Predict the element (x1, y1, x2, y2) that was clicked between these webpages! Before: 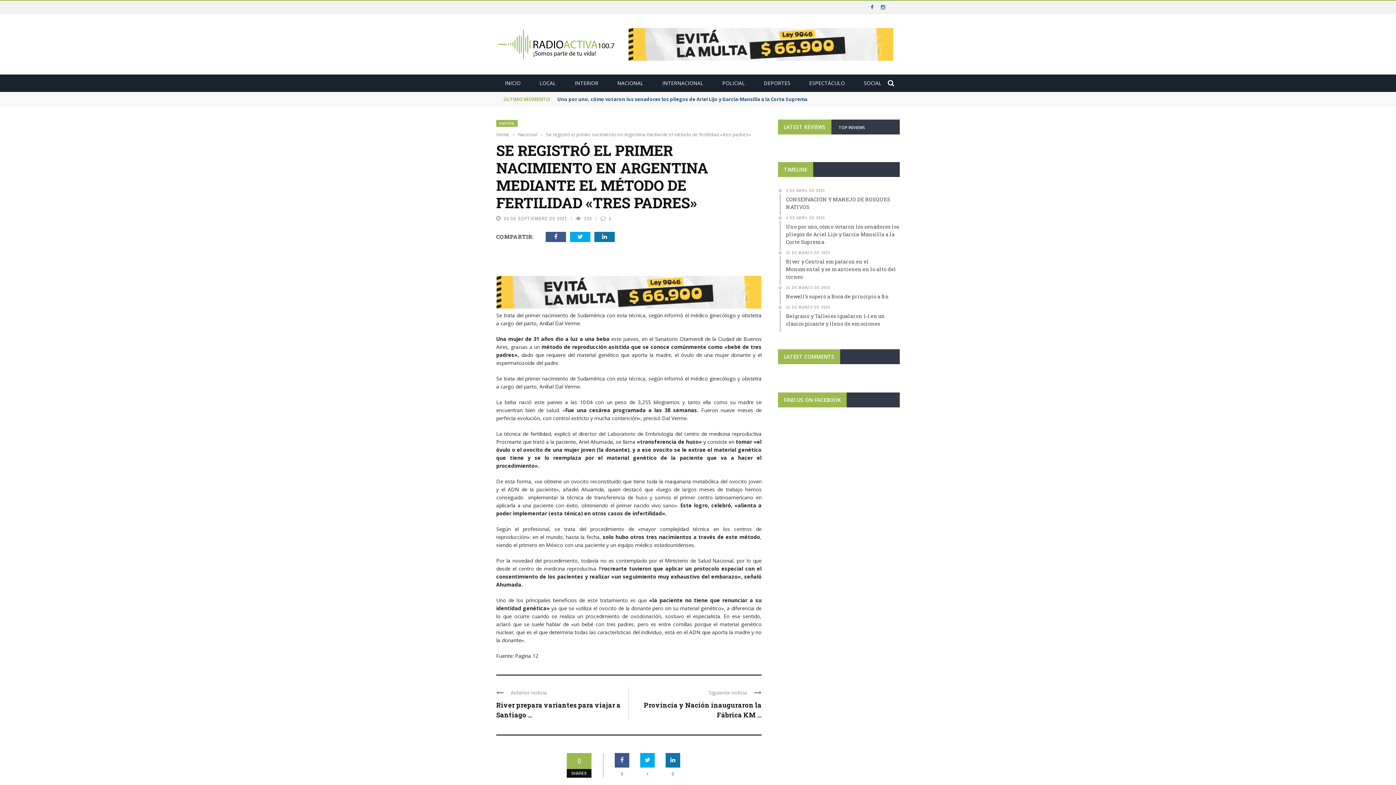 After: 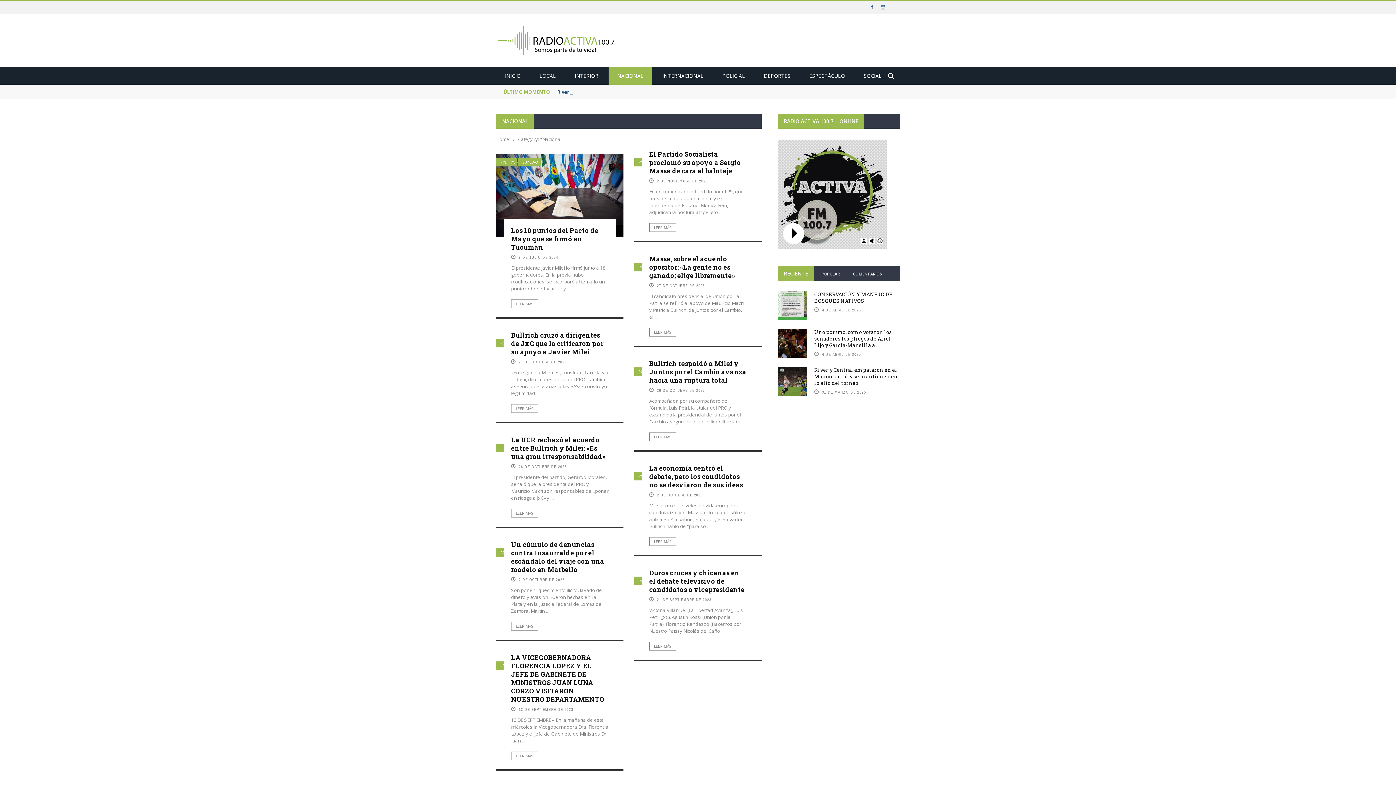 Action: bbox: (518, 131, 537, 137) label: Nacional